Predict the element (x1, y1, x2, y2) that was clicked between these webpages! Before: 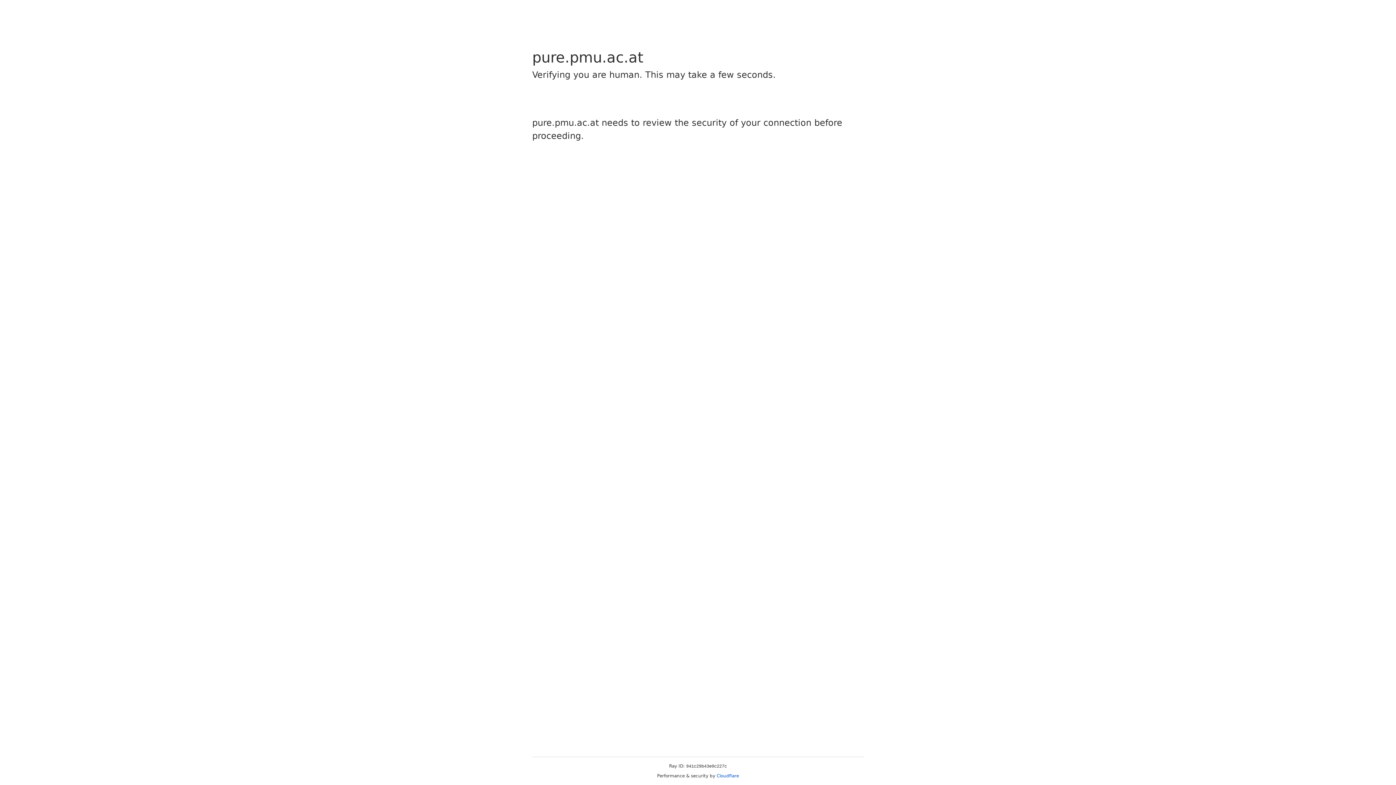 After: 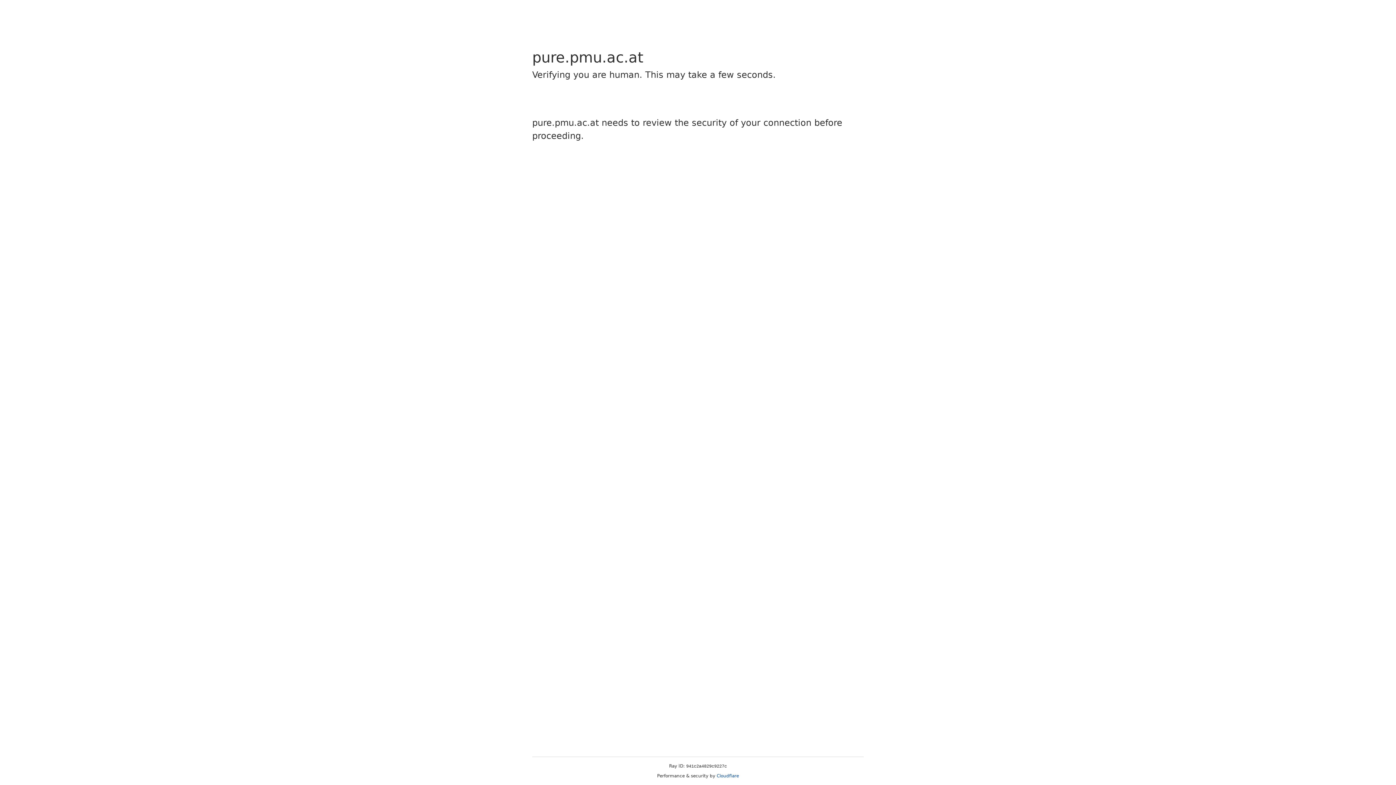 Action: label: Cloudflare bbox: (716, 773, 739, 778)